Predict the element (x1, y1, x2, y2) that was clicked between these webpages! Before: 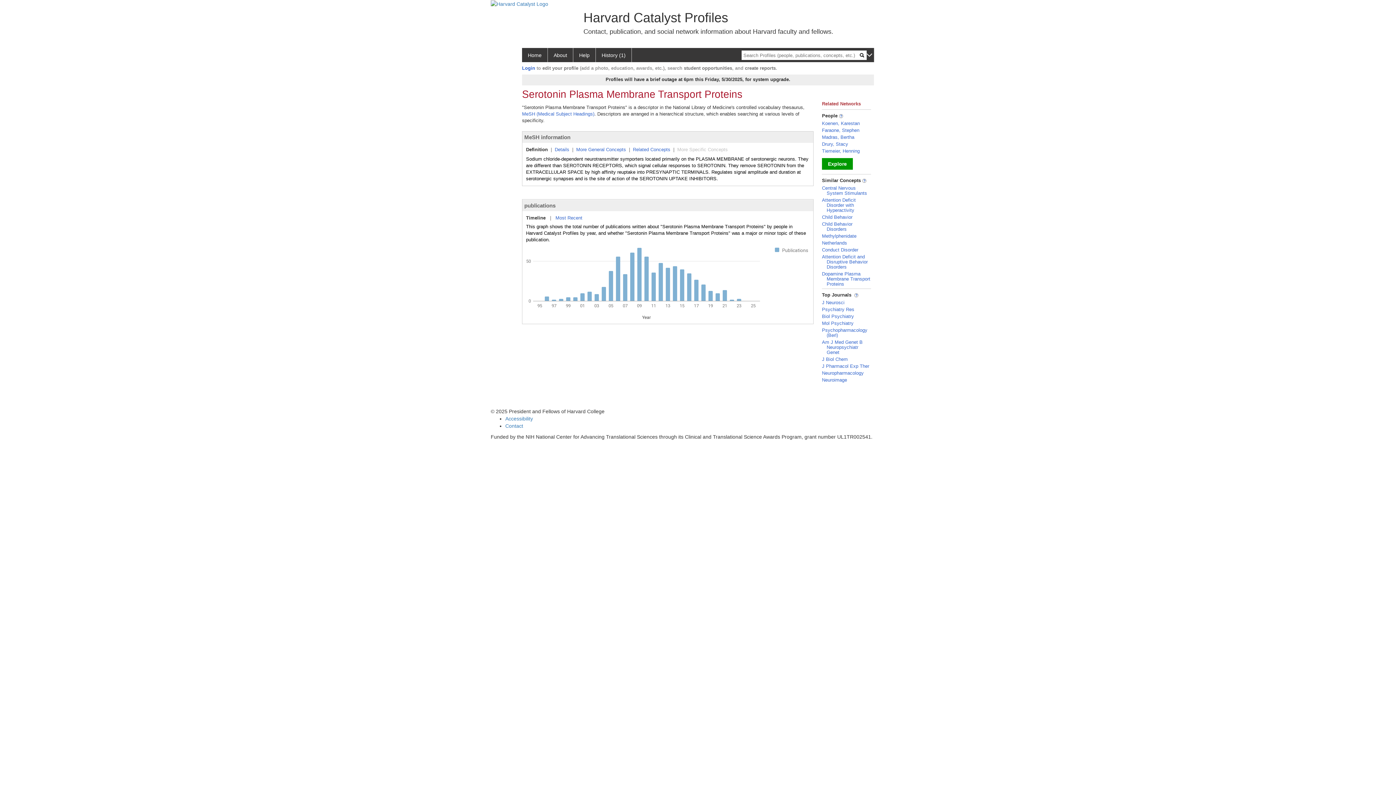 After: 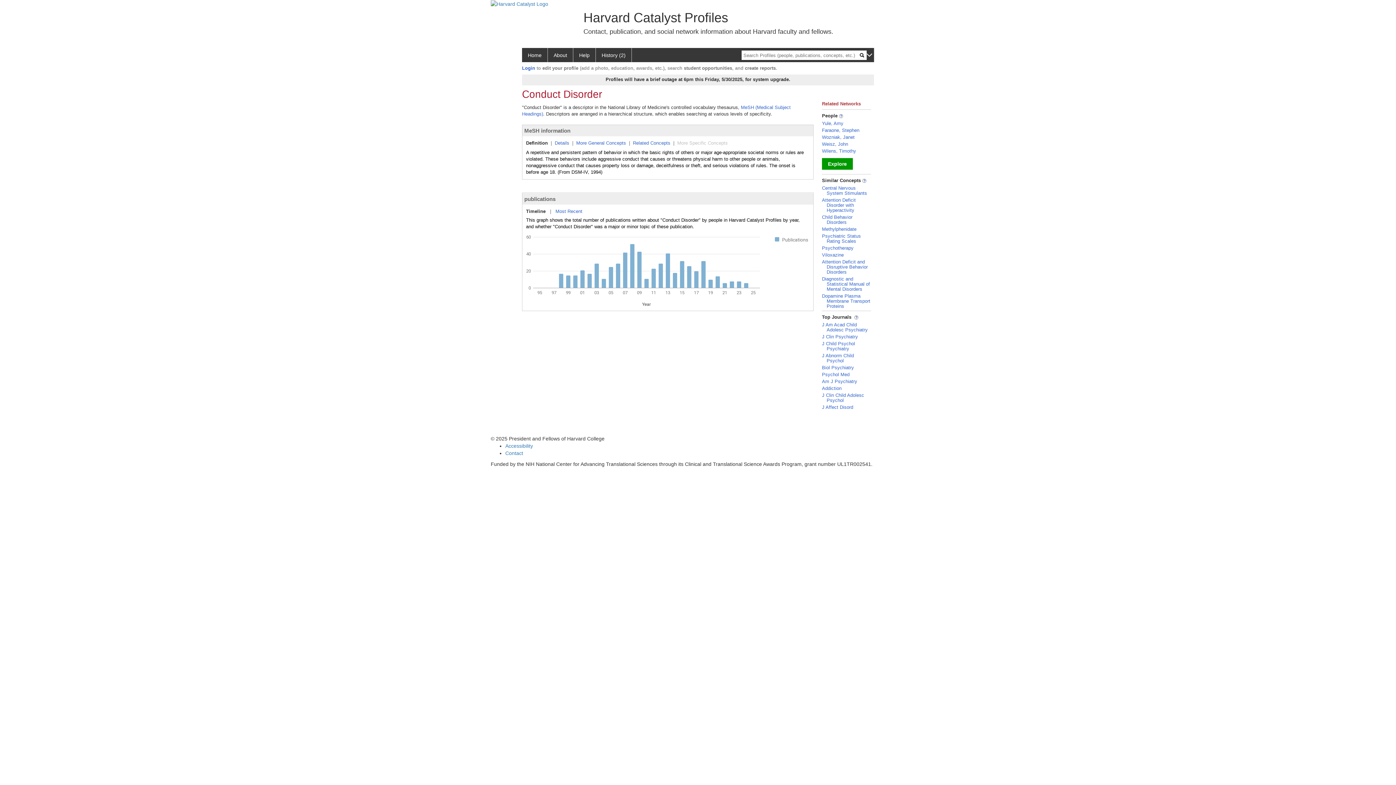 Action: label: Conduct Disorder bbox: (822, 247, 858, 252)